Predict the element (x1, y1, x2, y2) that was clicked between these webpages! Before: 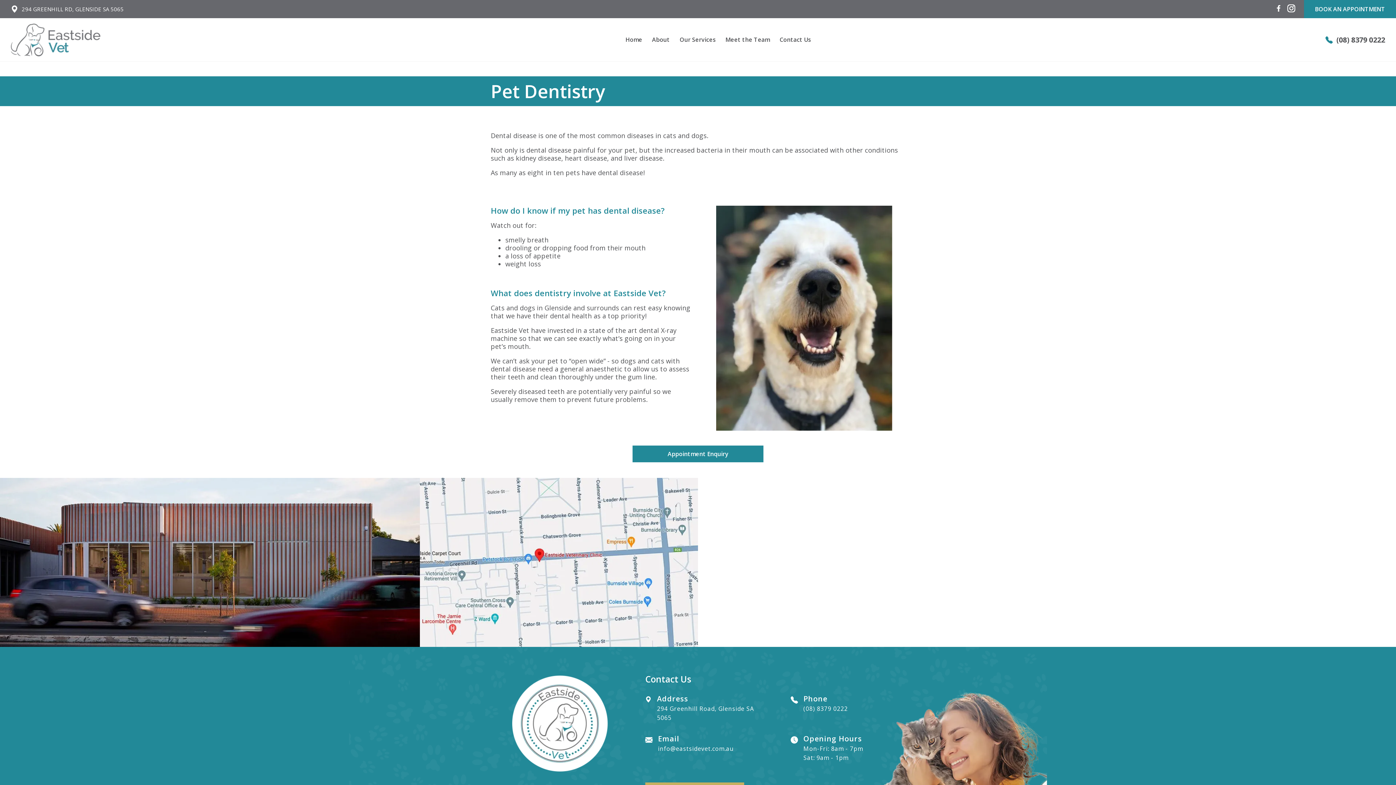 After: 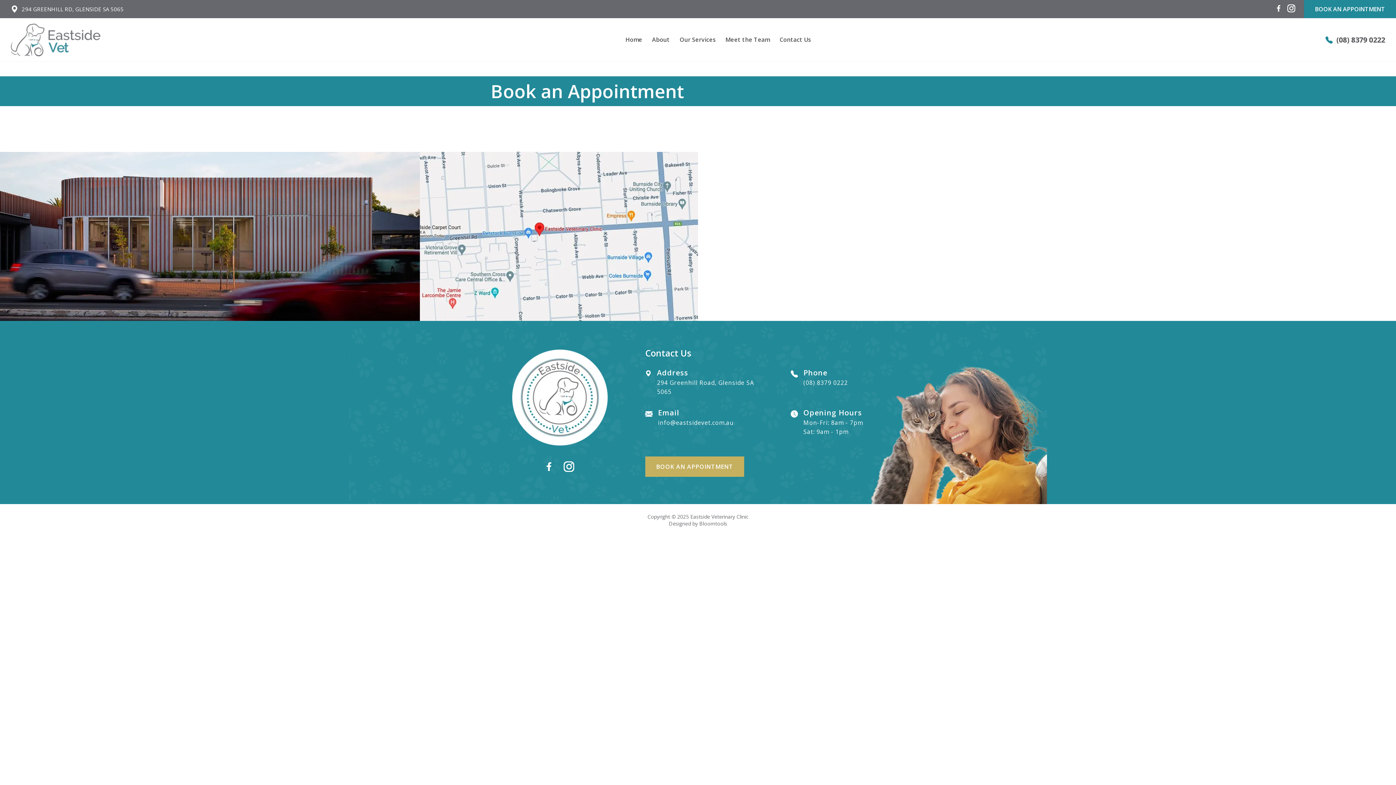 Action: label: BOOK AN APPOINTMENT bbox: (1304, 0, 1396, 18)